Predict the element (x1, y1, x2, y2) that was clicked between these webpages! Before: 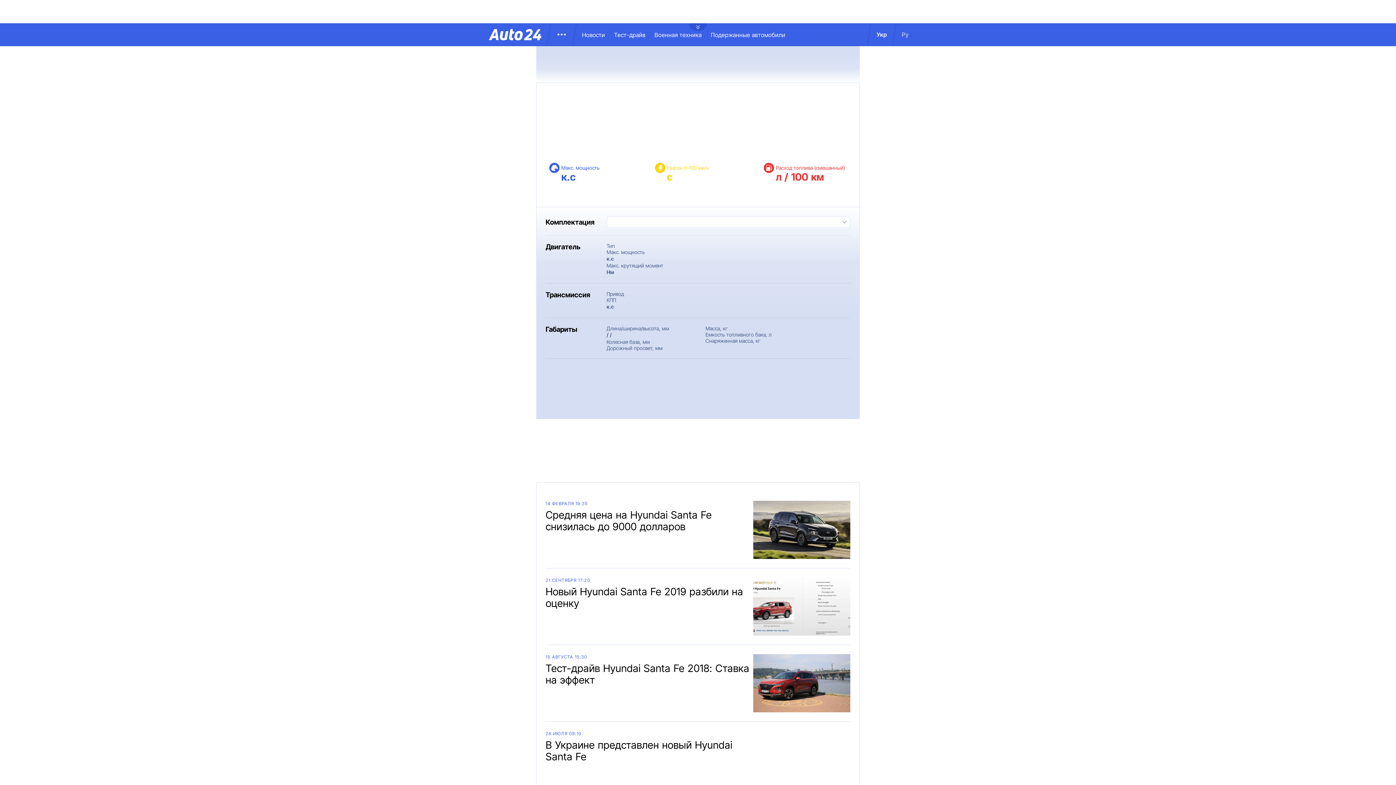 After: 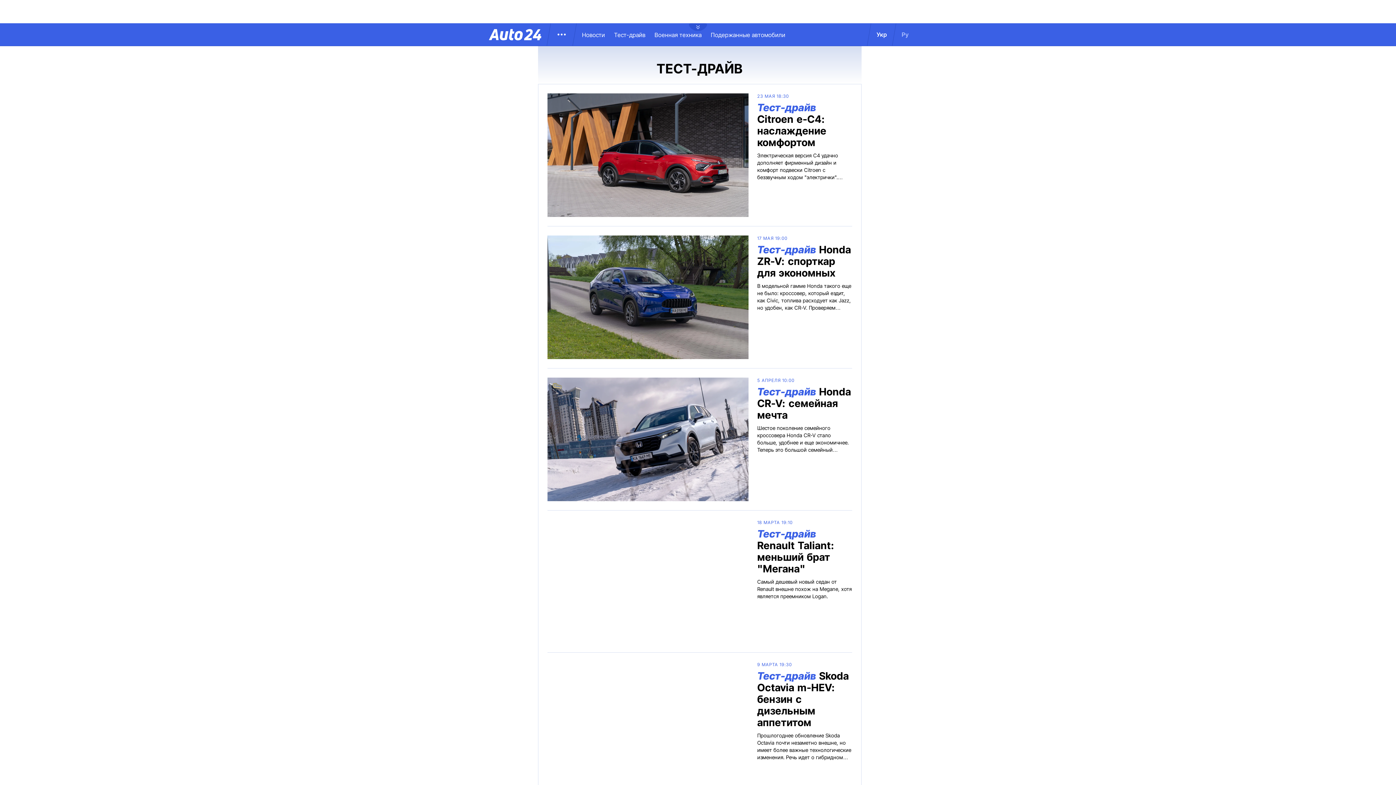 Action: bbox: (614, 31, 654, 38) label: Тест-драйв